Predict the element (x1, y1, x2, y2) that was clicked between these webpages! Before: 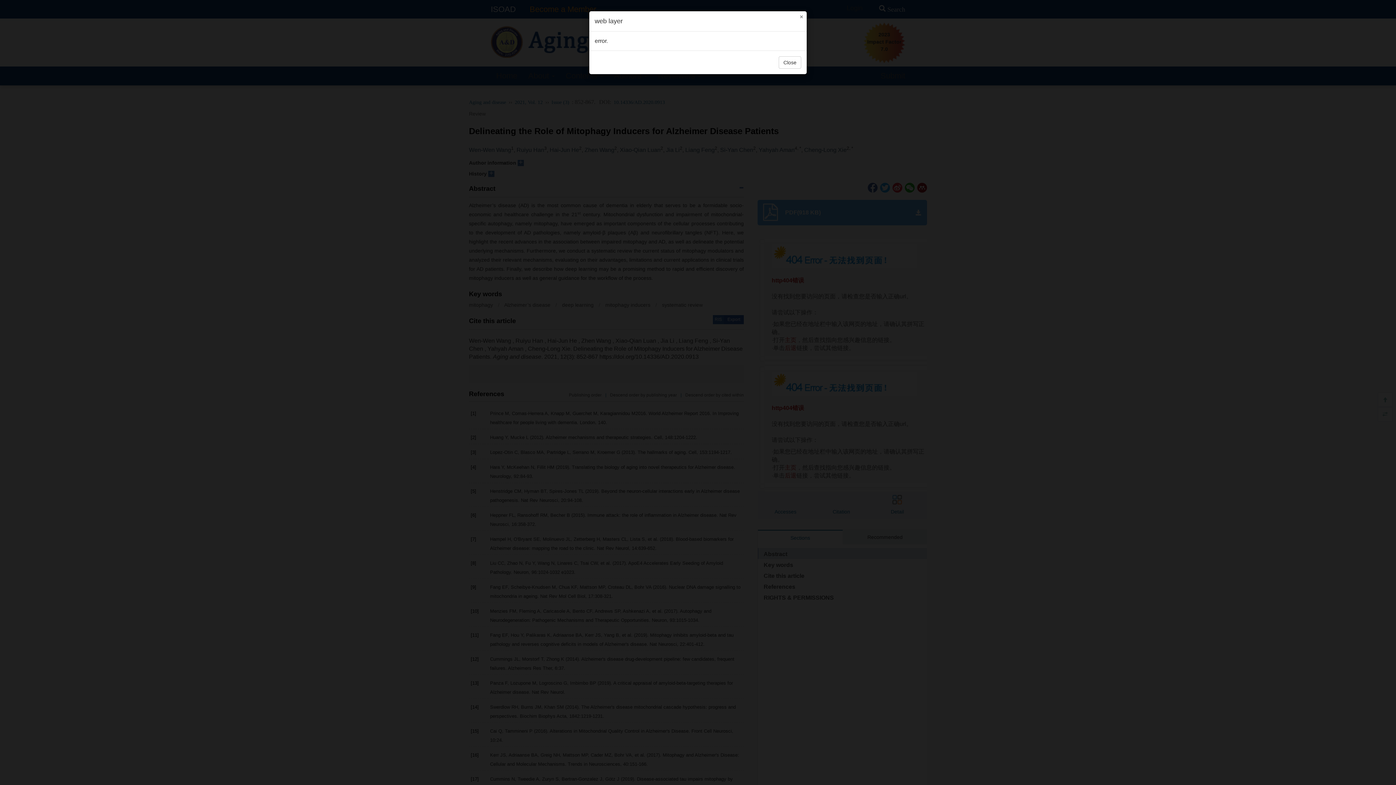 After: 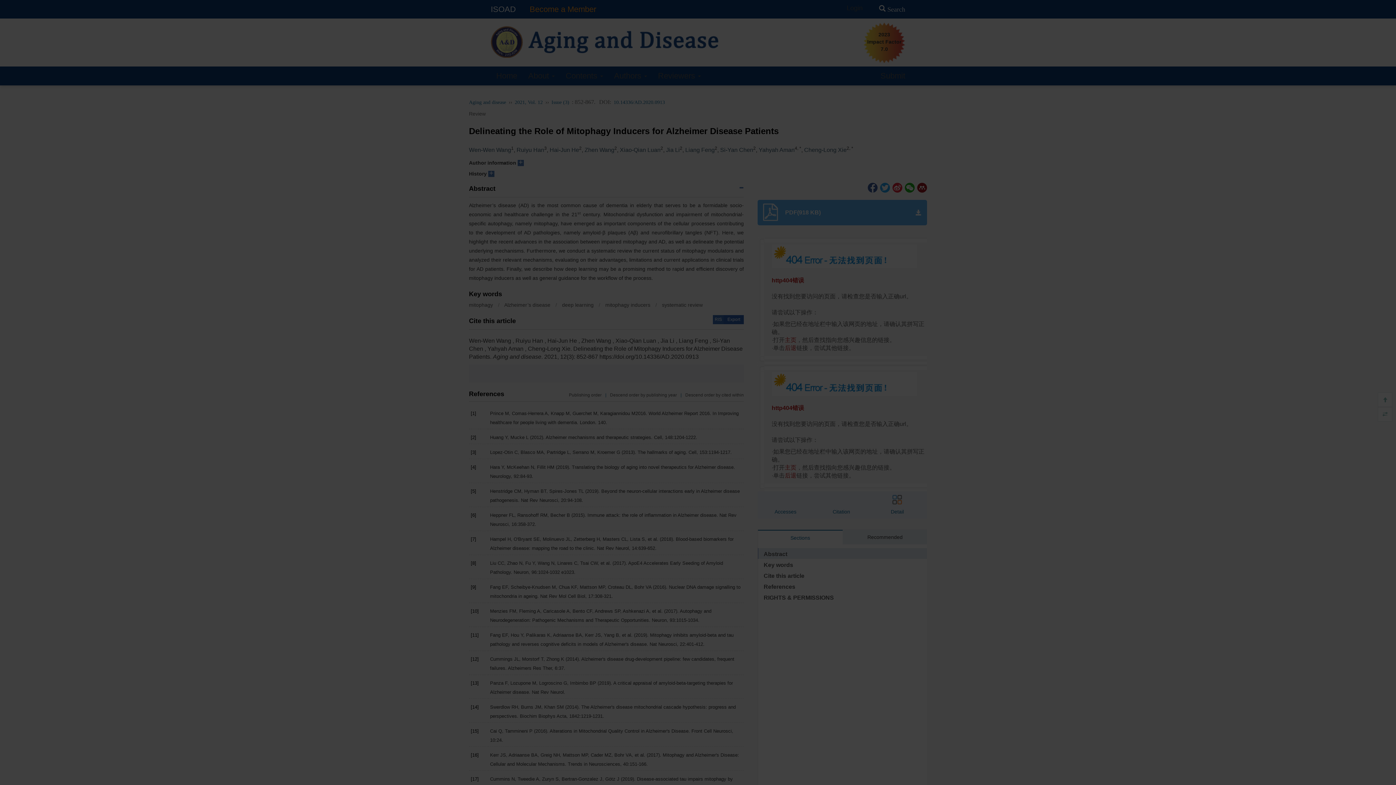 Action: bbox: (778, 56, 801, 68) label: Close